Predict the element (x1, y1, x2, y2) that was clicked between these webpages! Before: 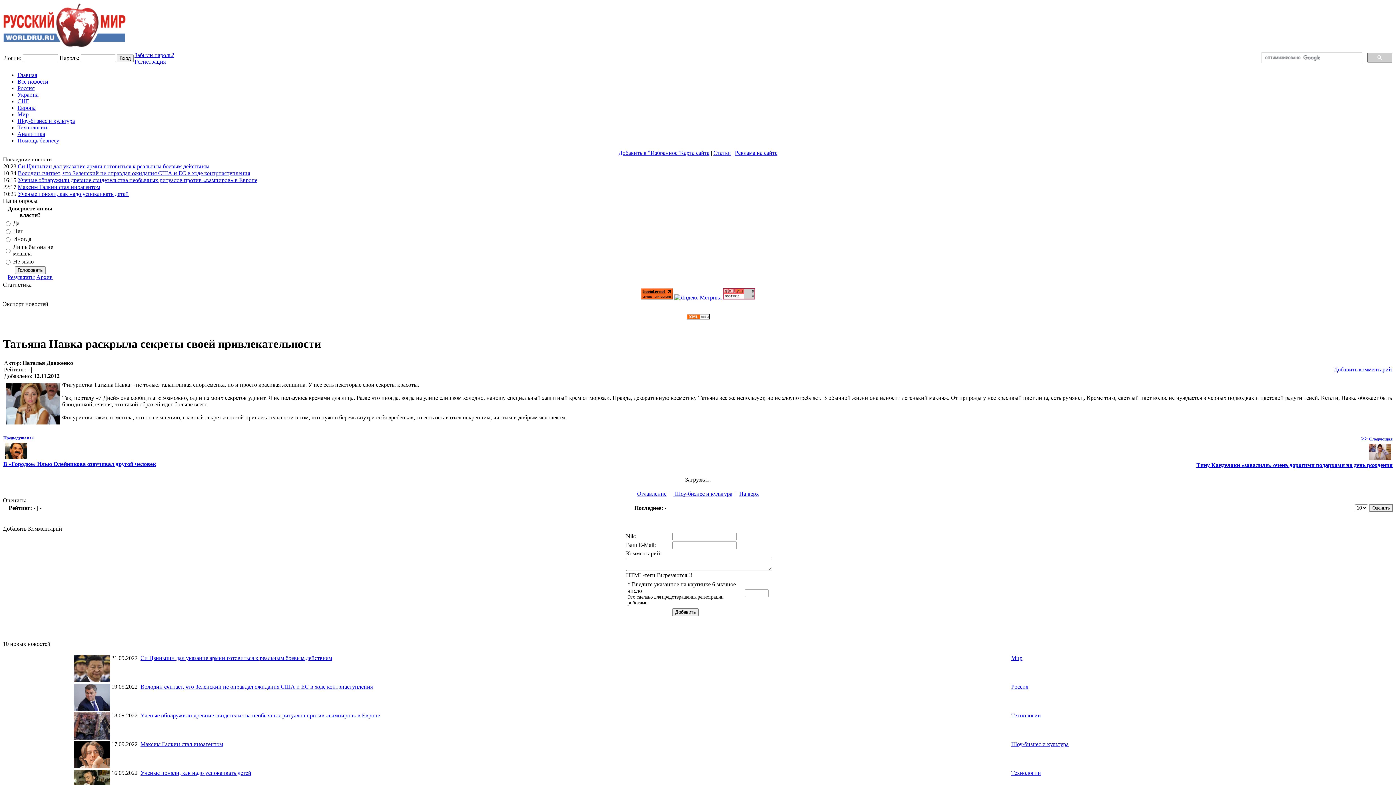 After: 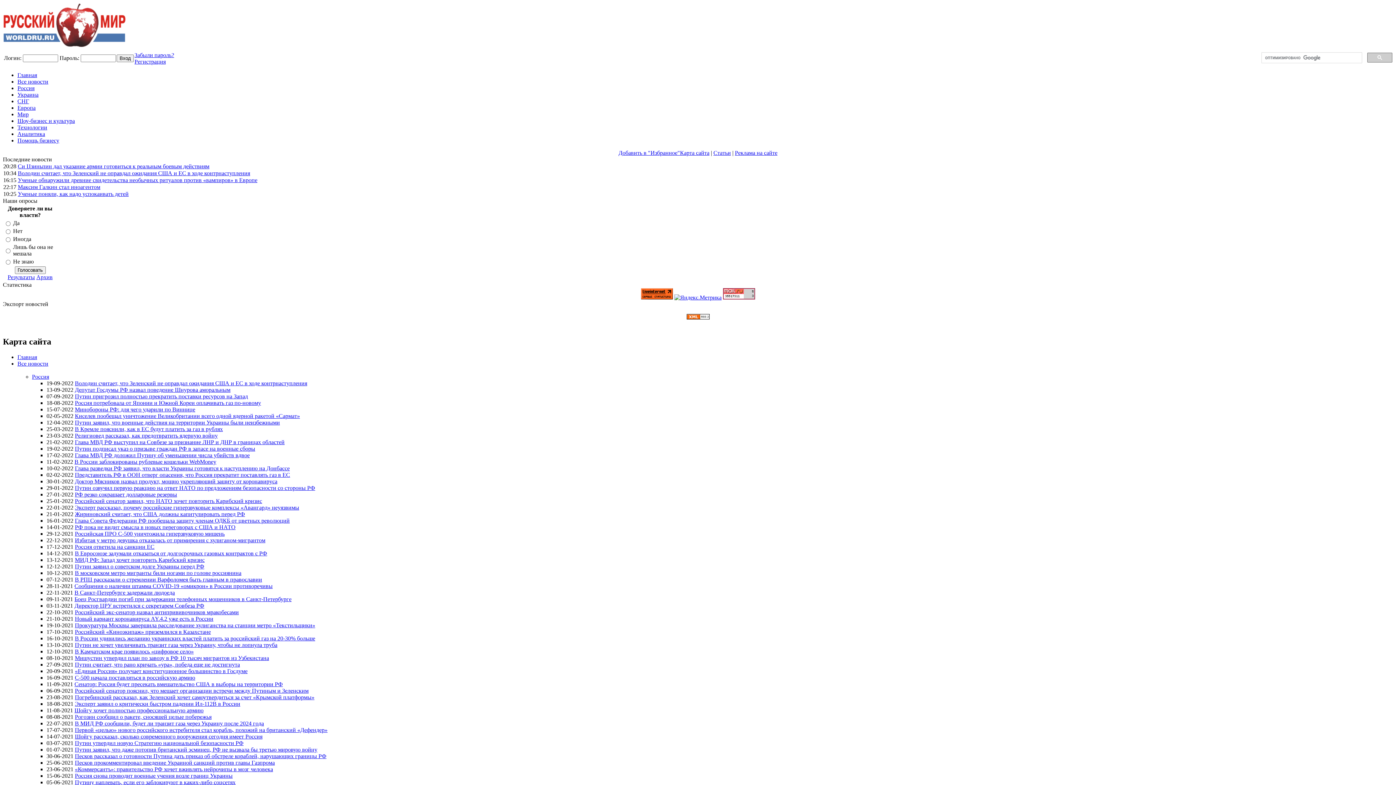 Action: bbox: (680, 149, 709, 156) label: Карта сайта